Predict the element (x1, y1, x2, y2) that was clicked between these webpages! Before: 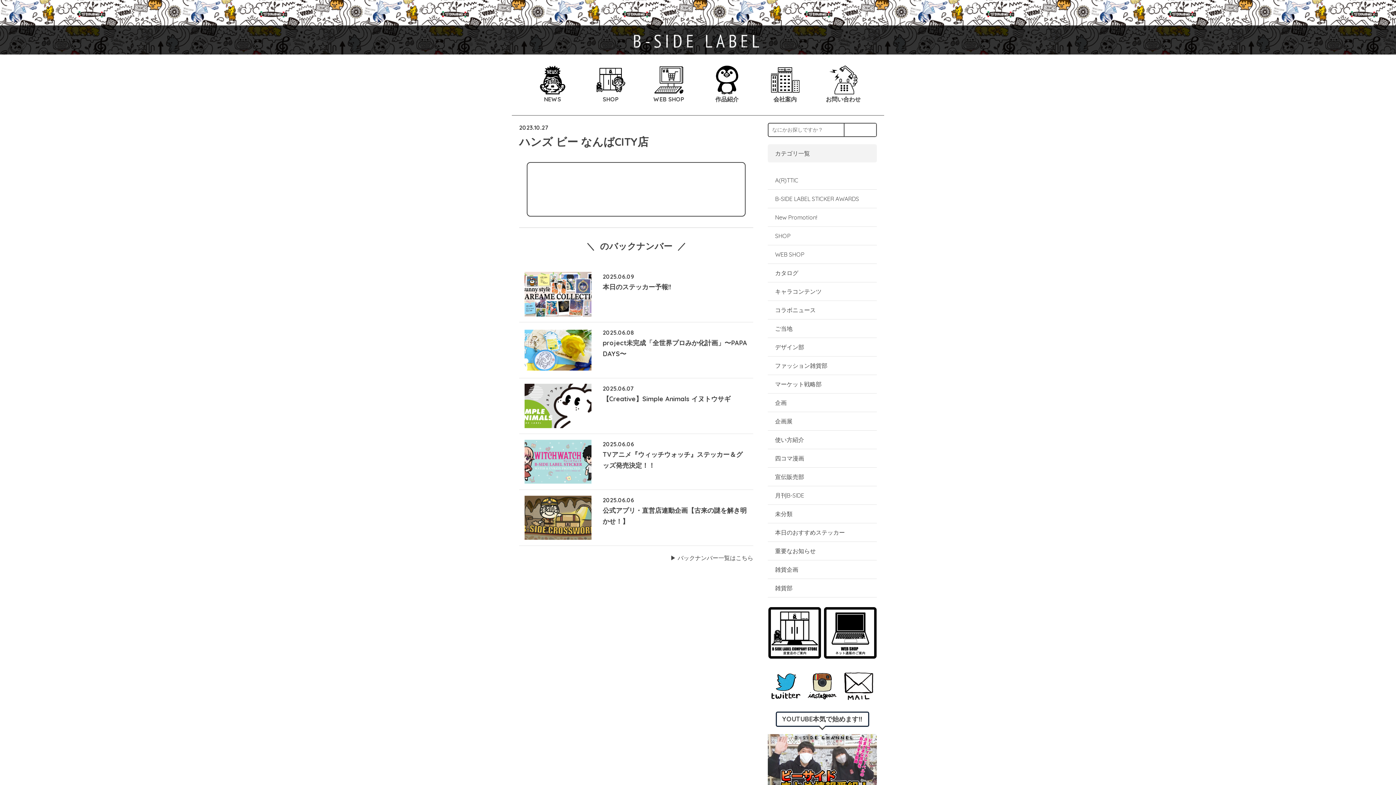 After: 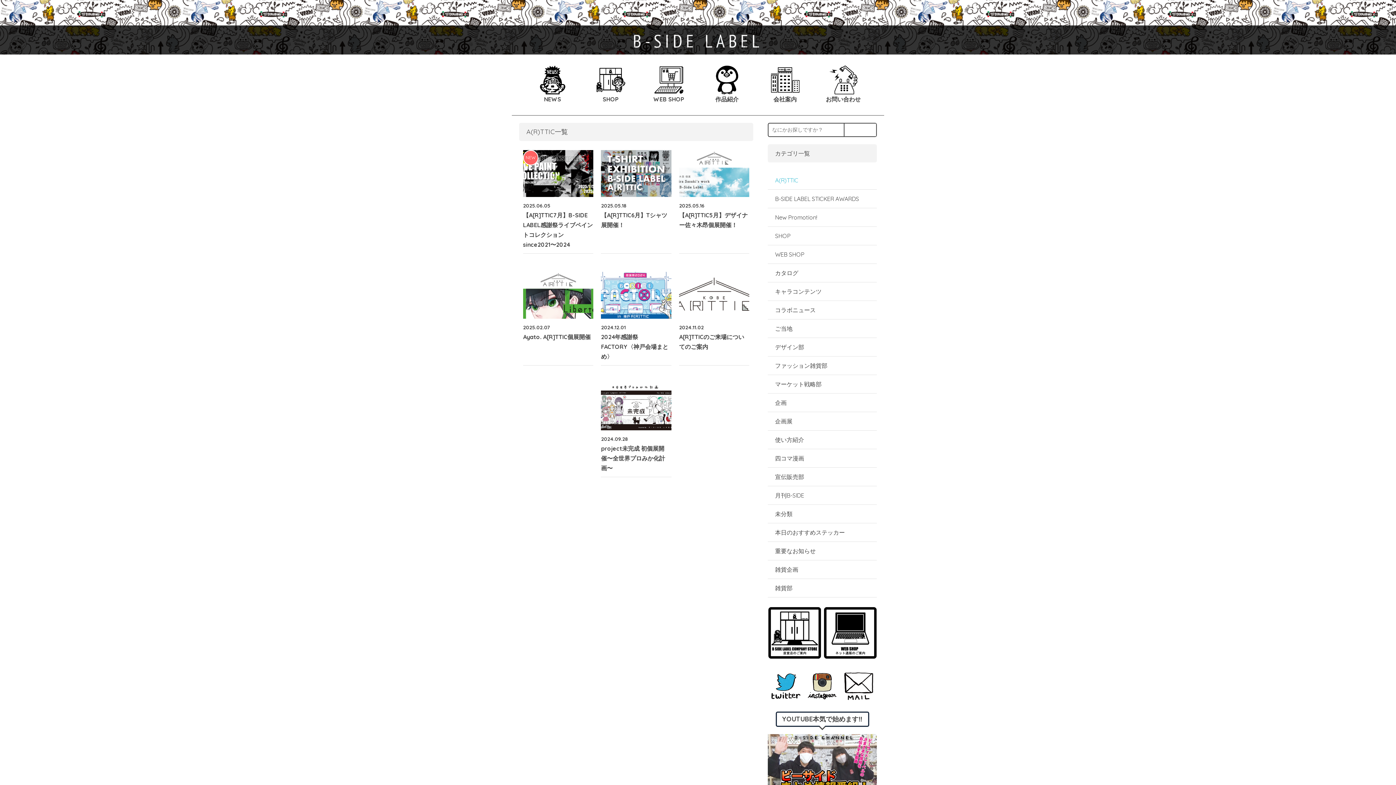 Action: bbox: (775, 176, 798, 184) label: A(R)TTIC